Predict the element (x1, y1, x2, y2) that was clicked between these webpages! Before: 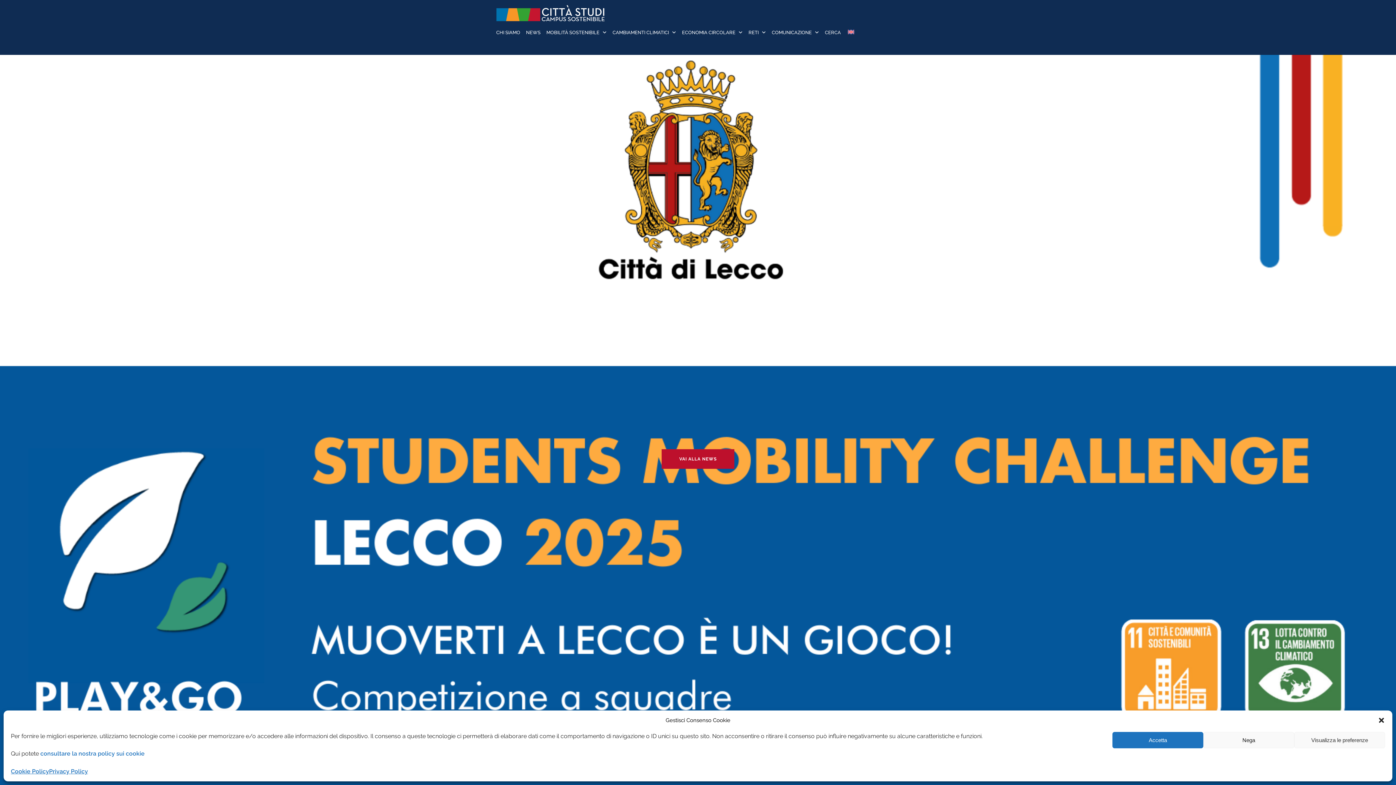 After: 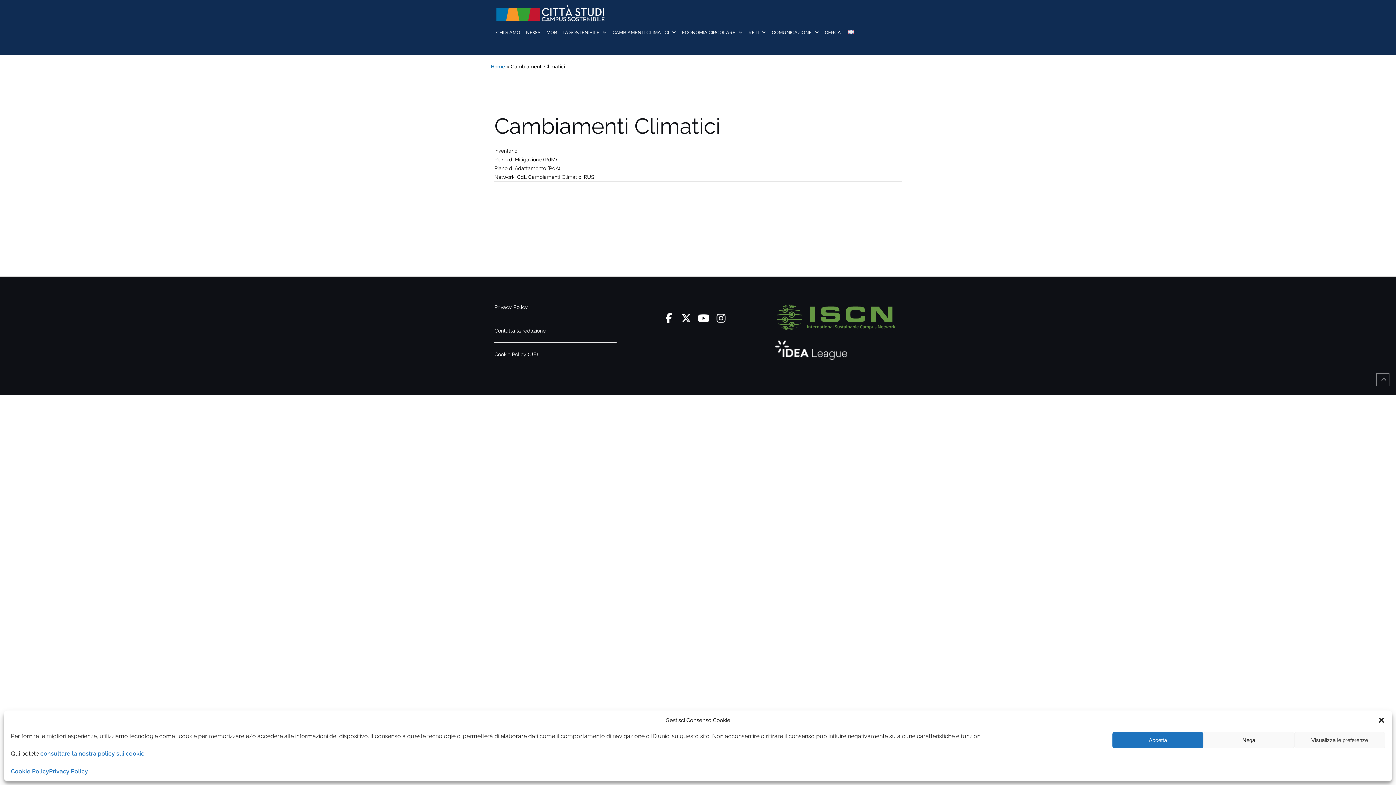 Action: label: CAMBIAMENTI CLIMATICI bbox: (612, 22, 669, 42)